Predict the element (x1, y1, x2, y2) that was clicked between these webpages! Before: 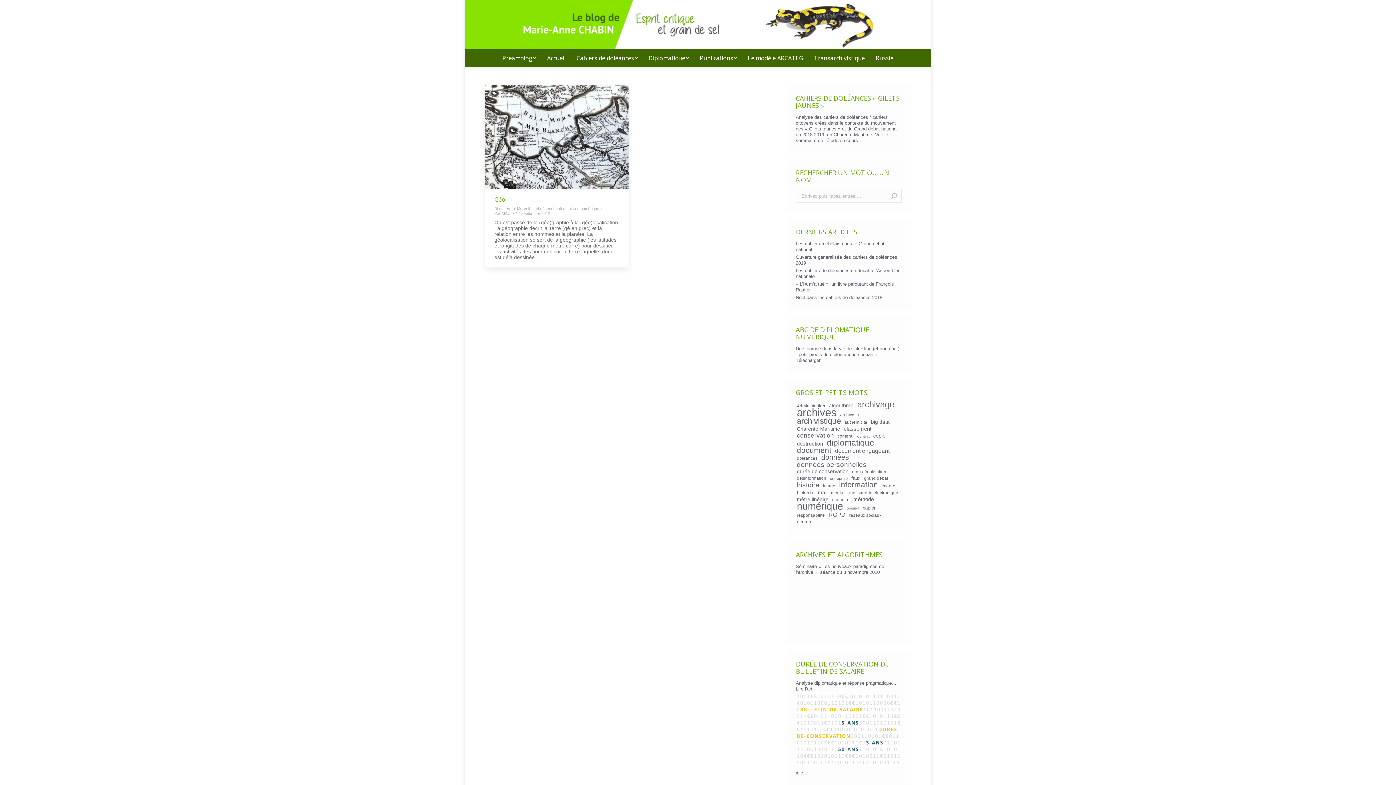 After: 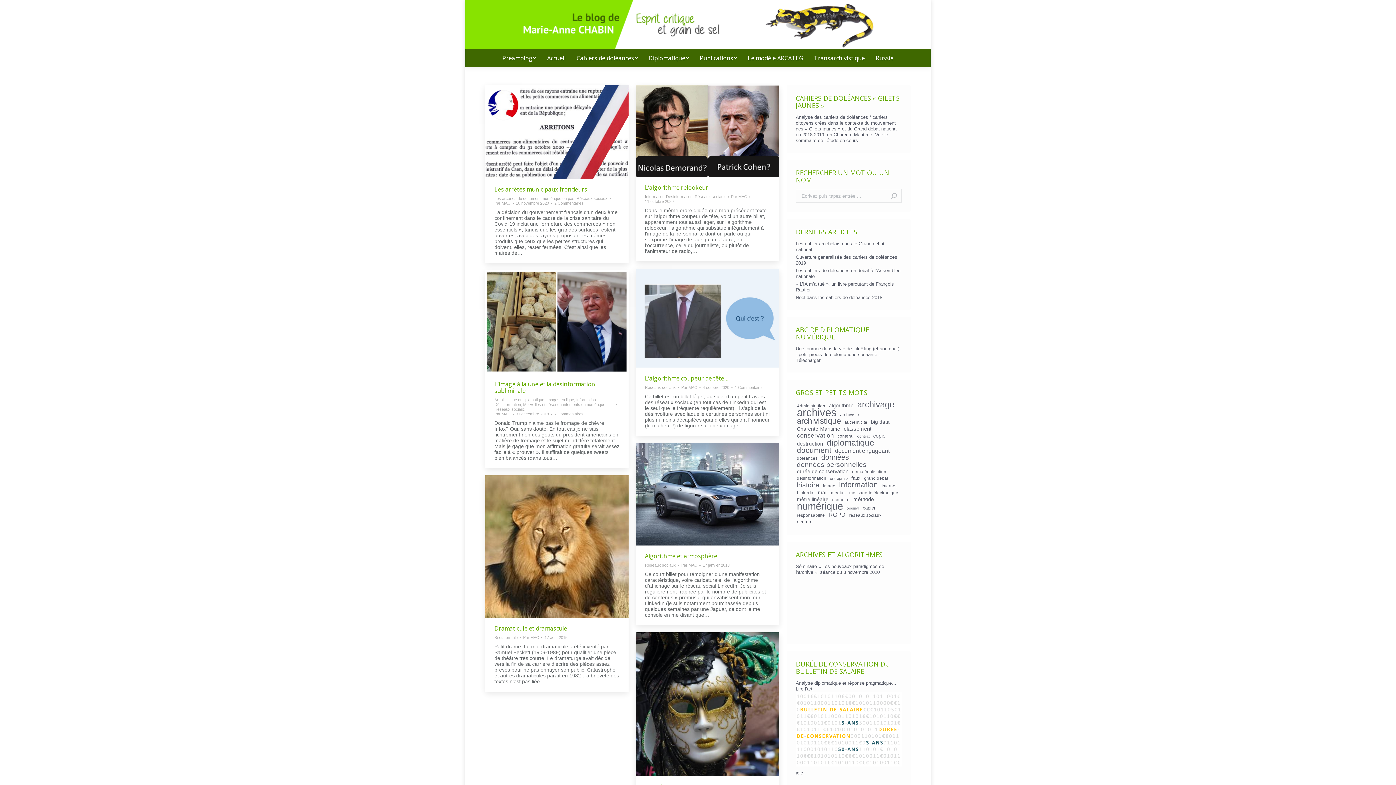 Action: bbox: (848, 512, 882, 518) label: réseaux sociaux (7 éléments)